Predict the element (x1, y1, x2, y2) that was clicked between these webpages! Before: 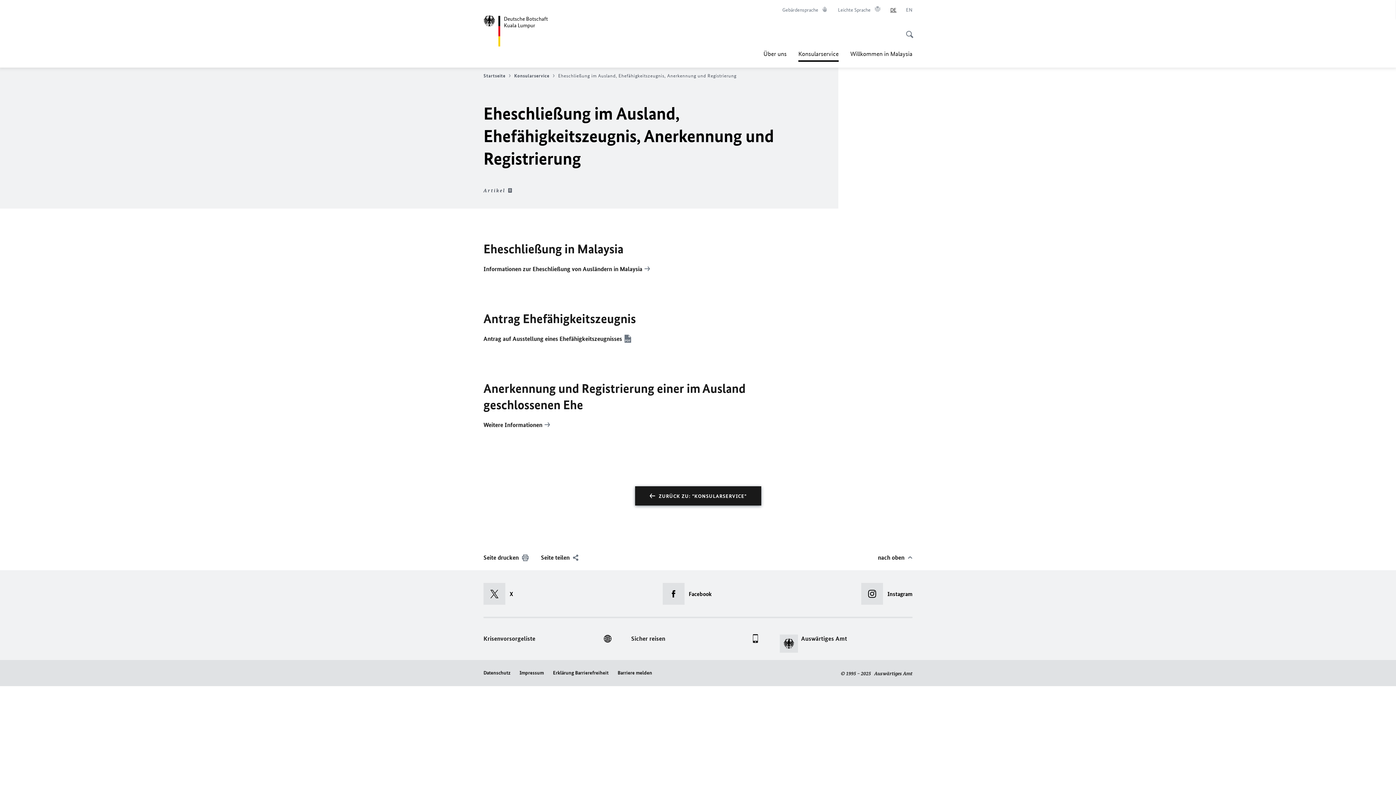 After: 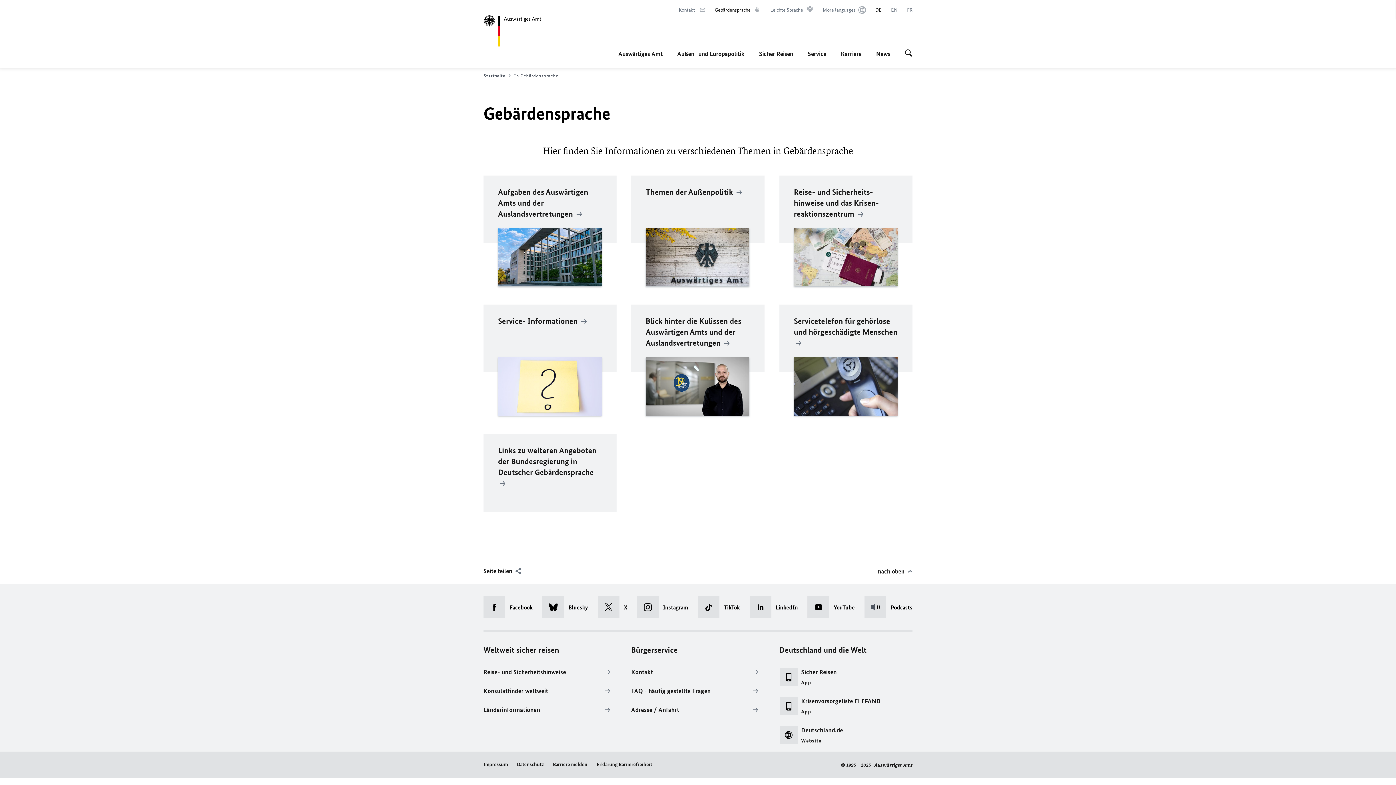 Action: bbox: (782, 6, 828, 13) label: Gebärdensprache
Im neuen Tab öffnen